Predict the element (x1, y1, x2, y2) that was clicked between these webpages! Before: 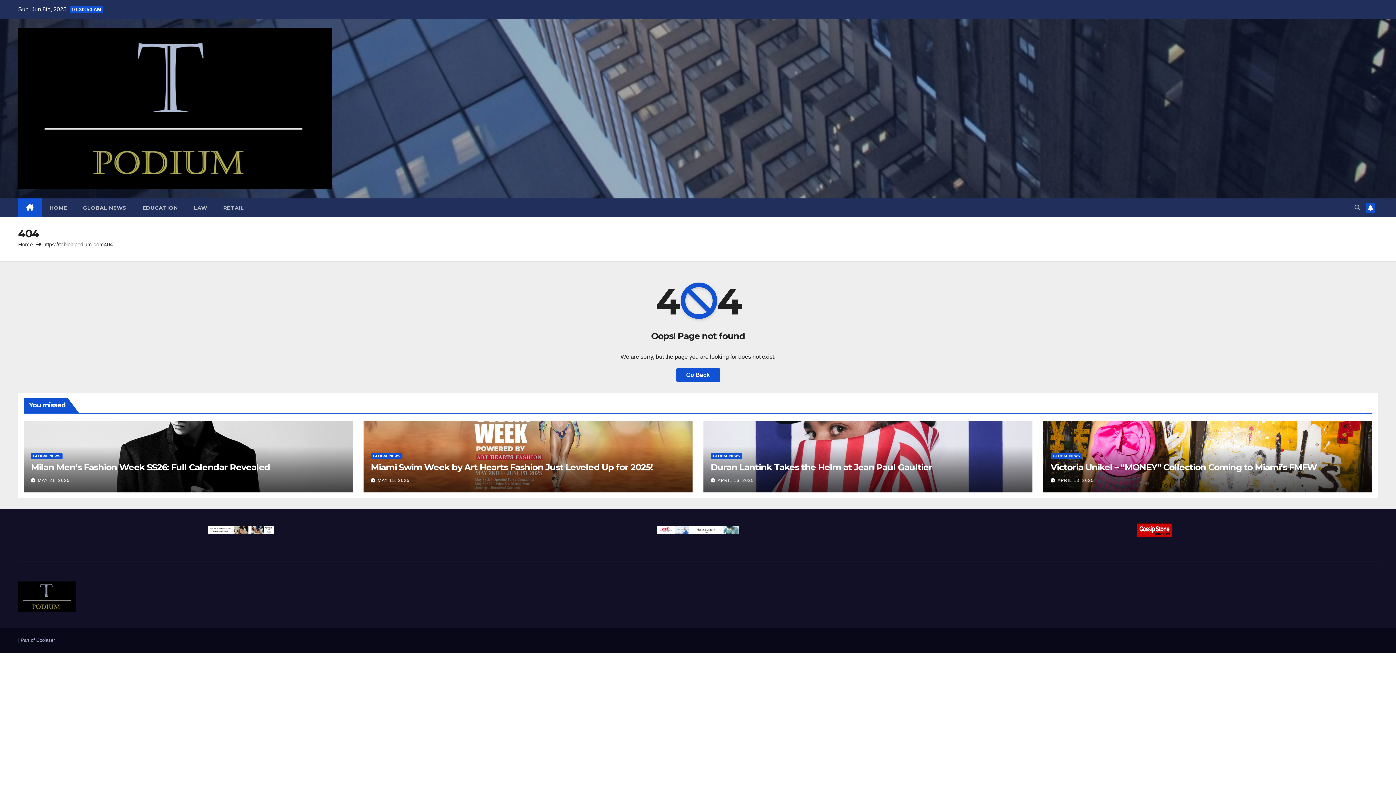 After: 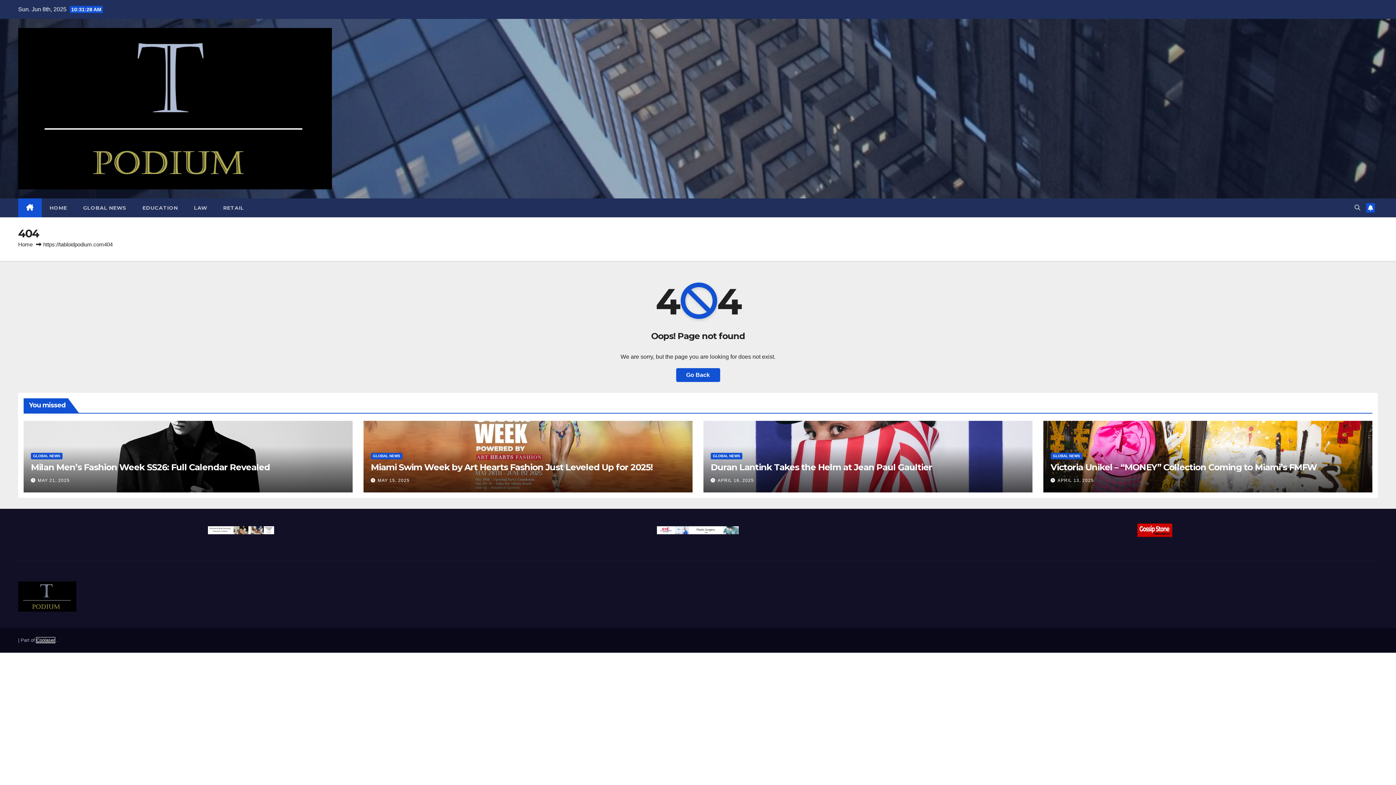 Action: bbox: (36, 637, 54, 643) label: Coolaser